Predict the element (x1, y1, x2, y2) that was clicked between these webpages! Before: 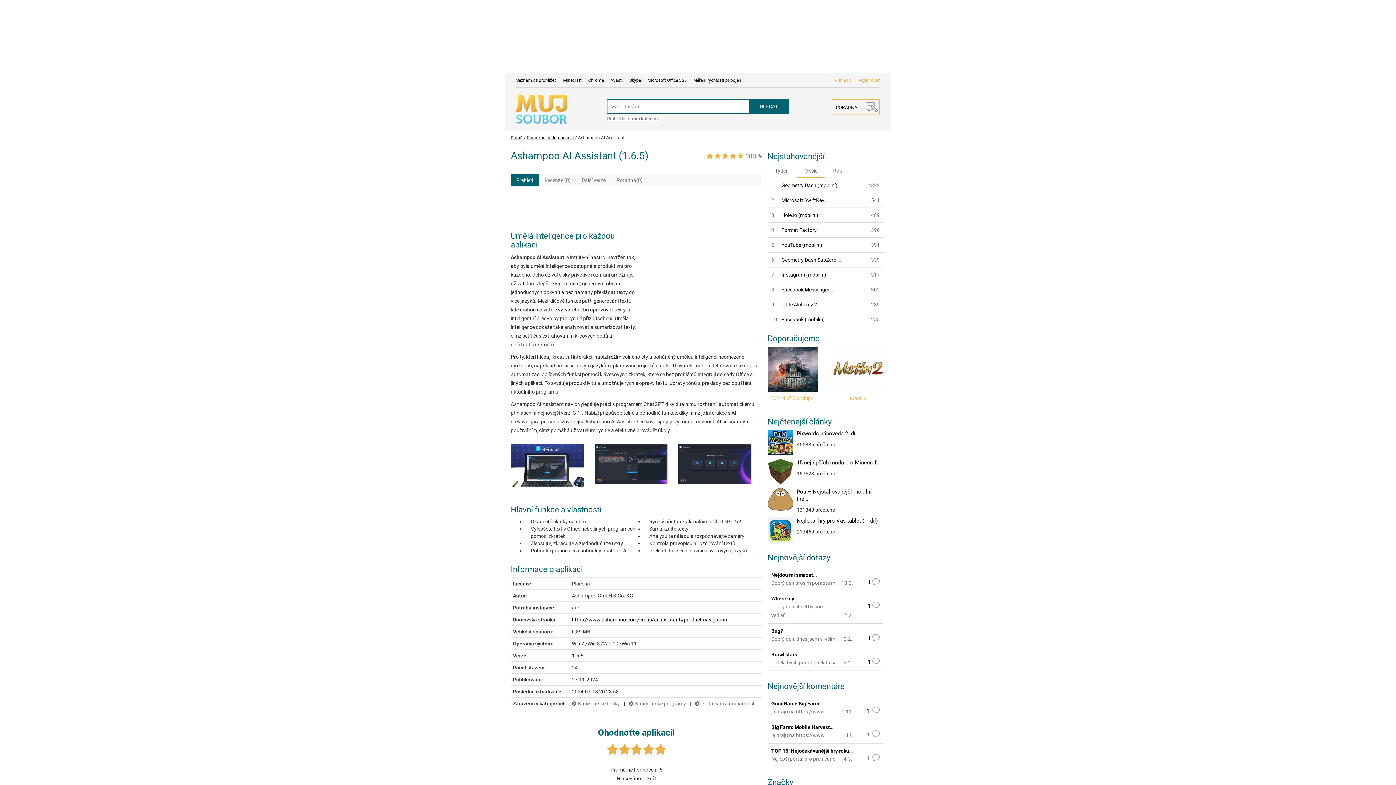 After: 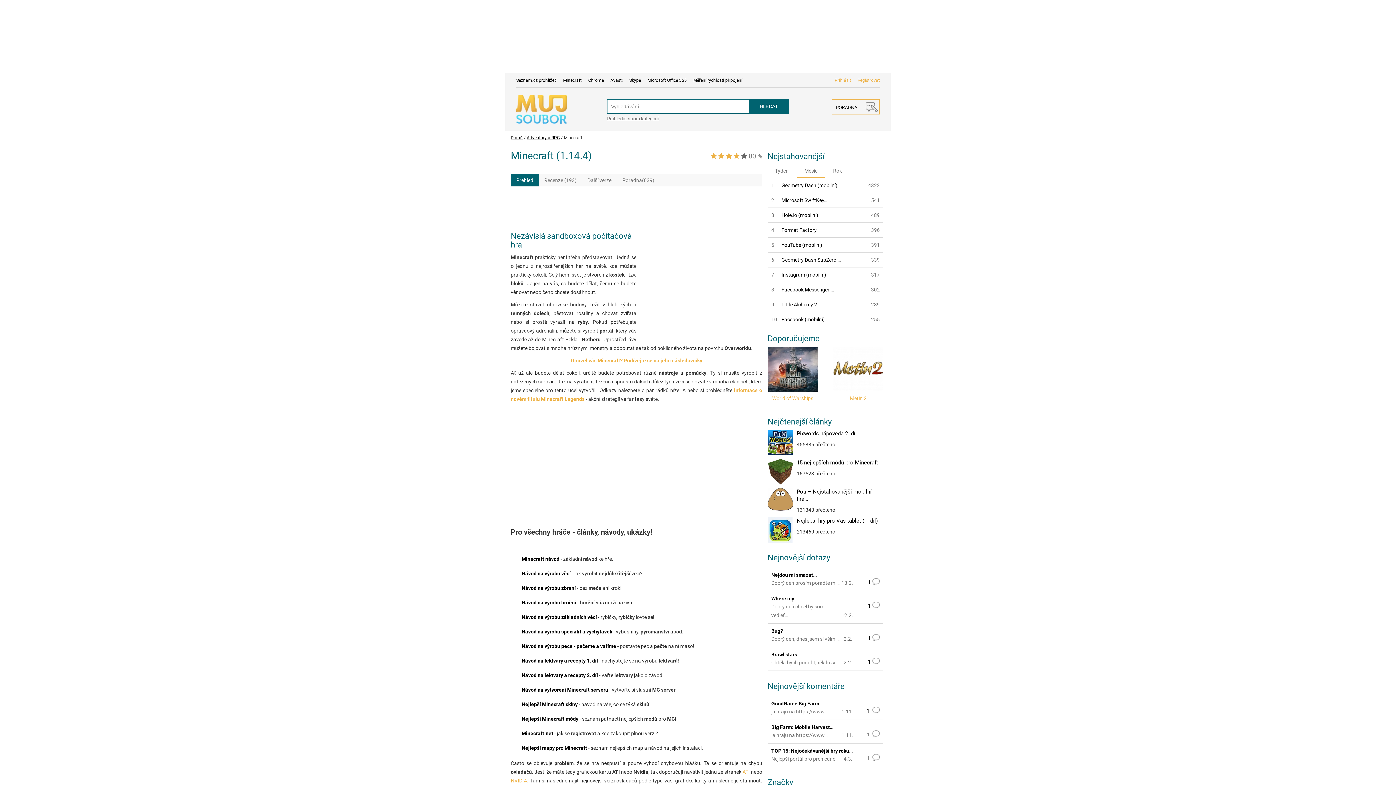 Action: label: Minecraft bbox: (563, 77, 581, 82)